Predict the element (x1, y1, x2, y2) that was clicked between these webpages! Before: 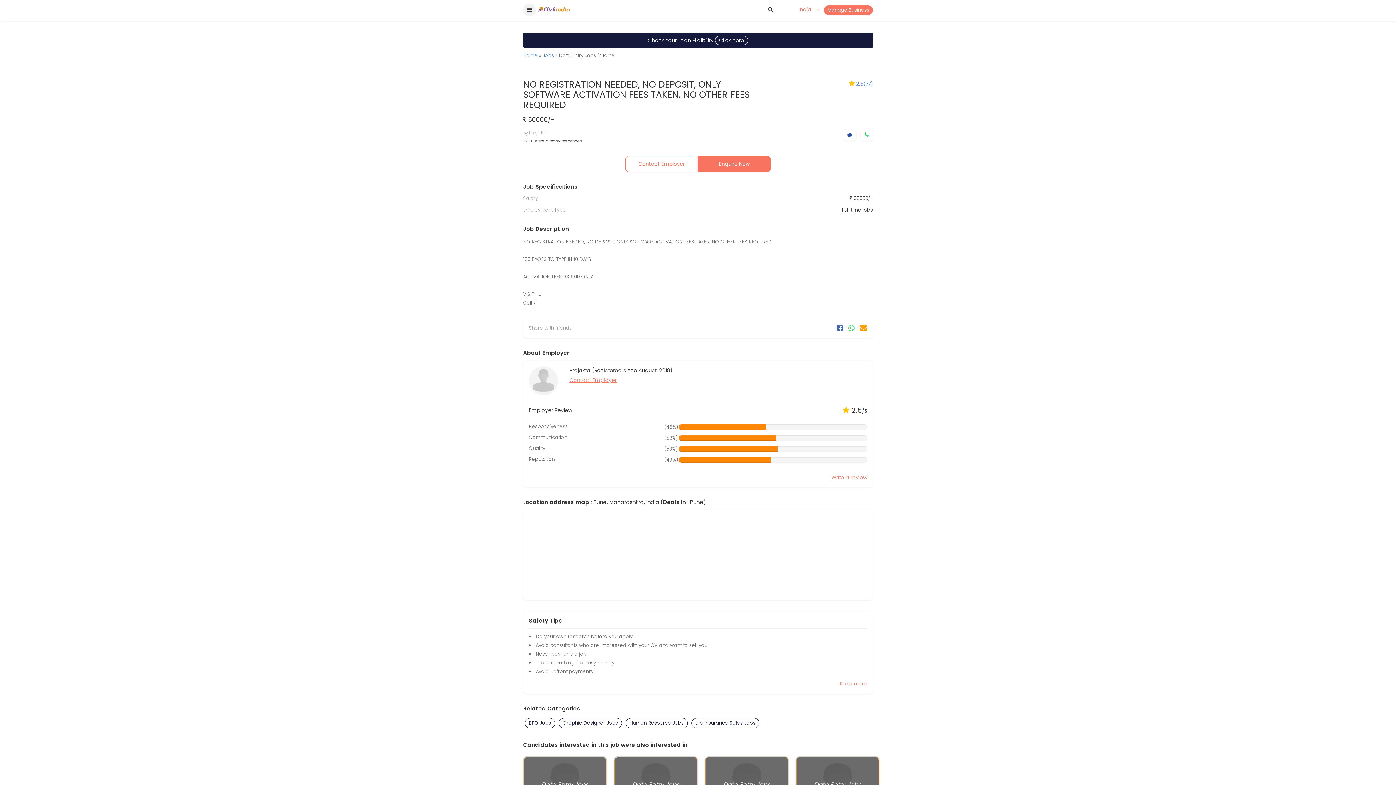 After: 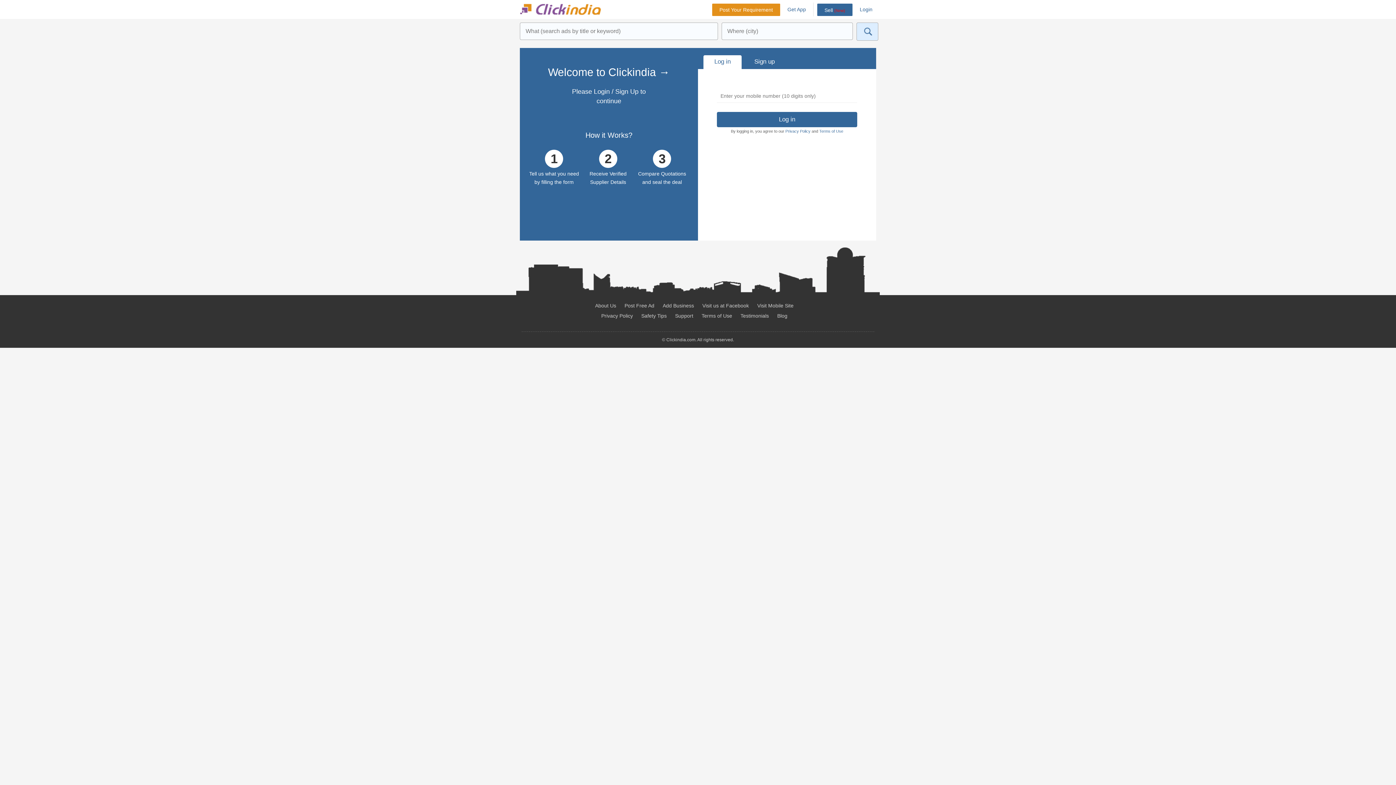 Action: bbox: (698, 156, 770, 172) label: Enquire Now